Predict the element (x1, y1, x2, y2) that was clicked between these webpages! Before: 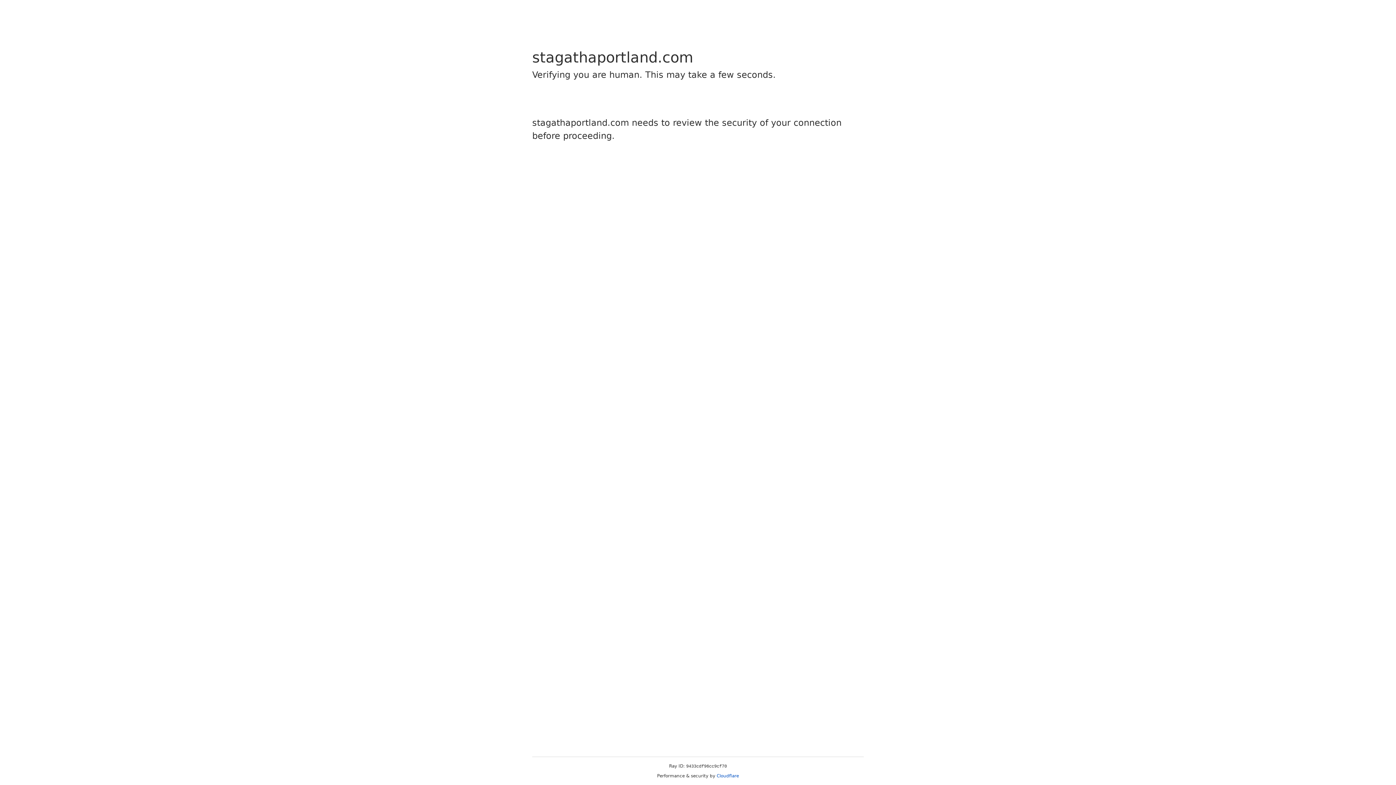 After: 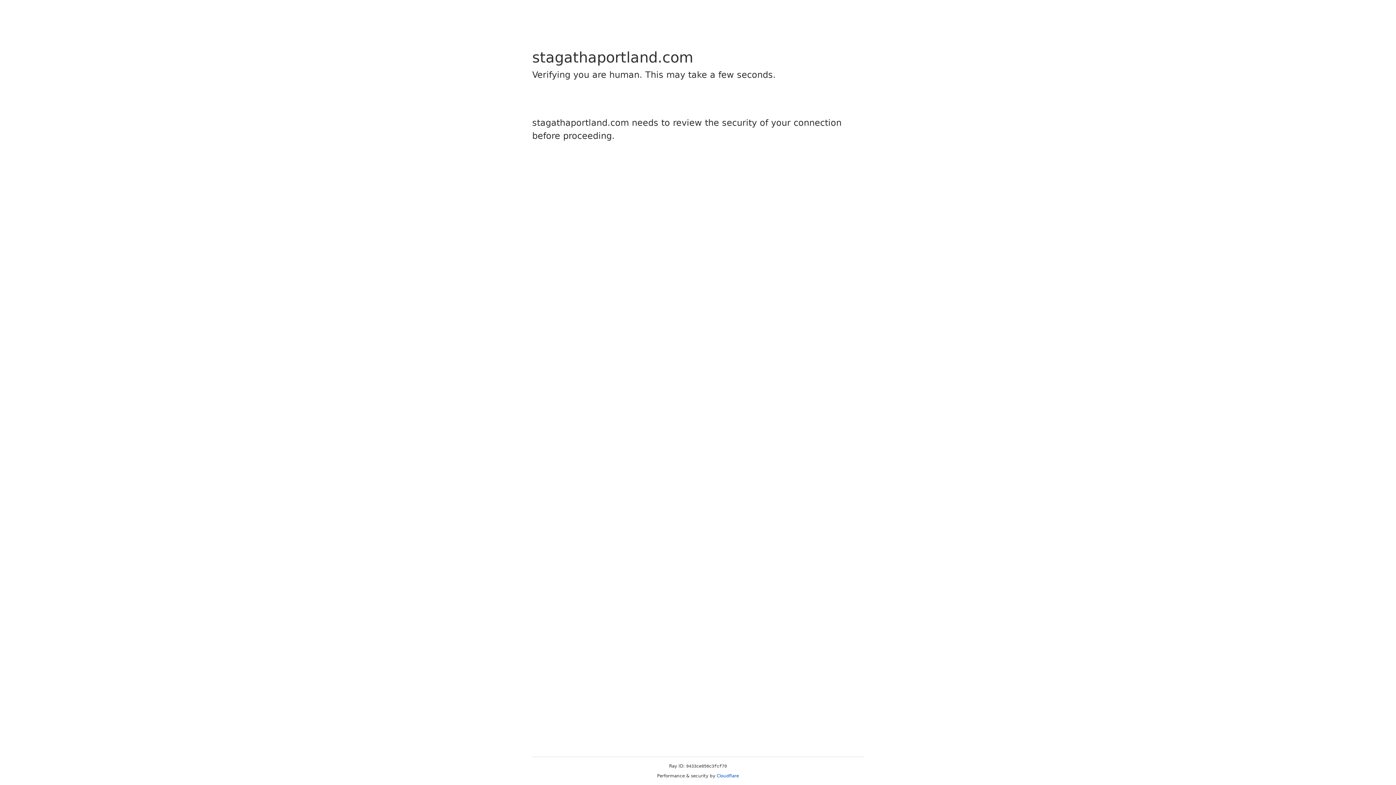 Action: label: Cloudflare bbox: (716, 773, 739, 778)